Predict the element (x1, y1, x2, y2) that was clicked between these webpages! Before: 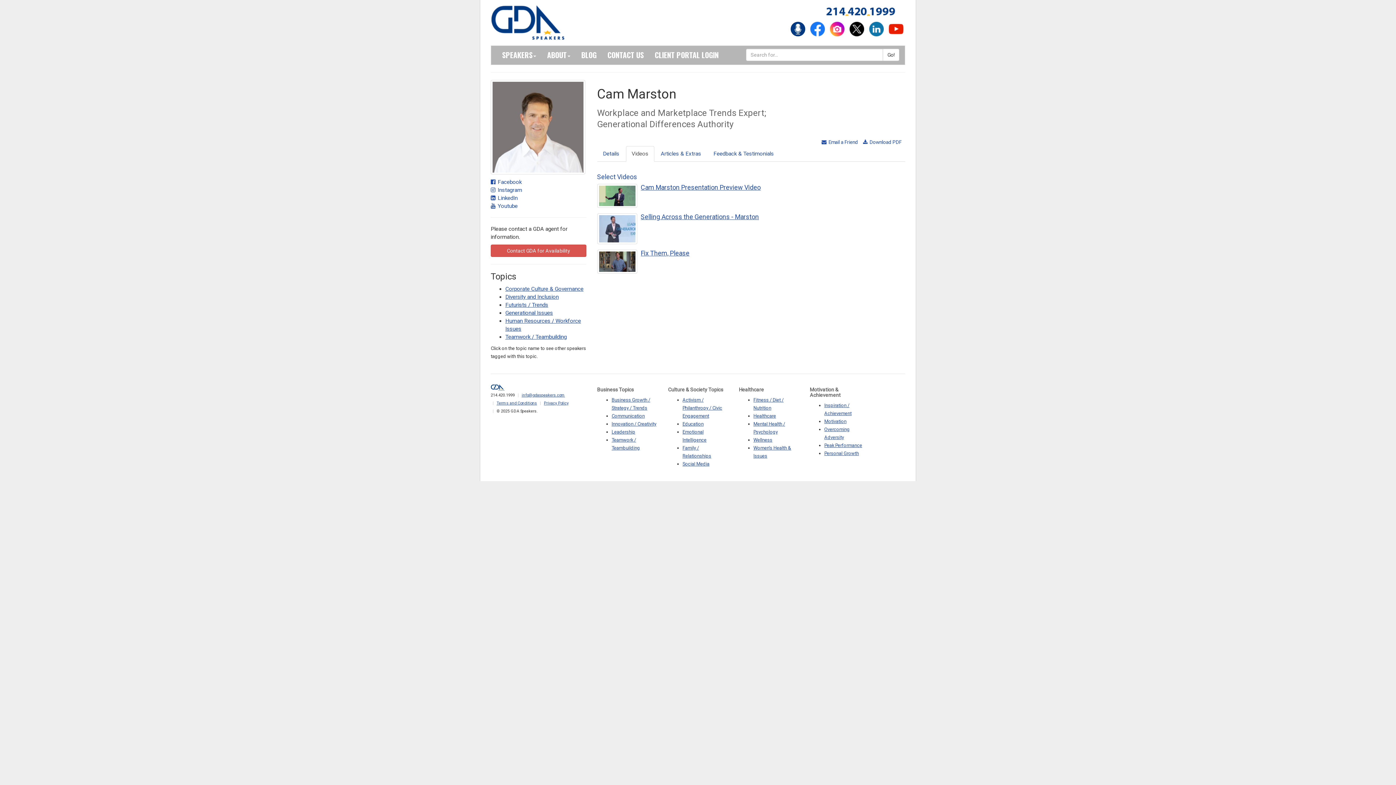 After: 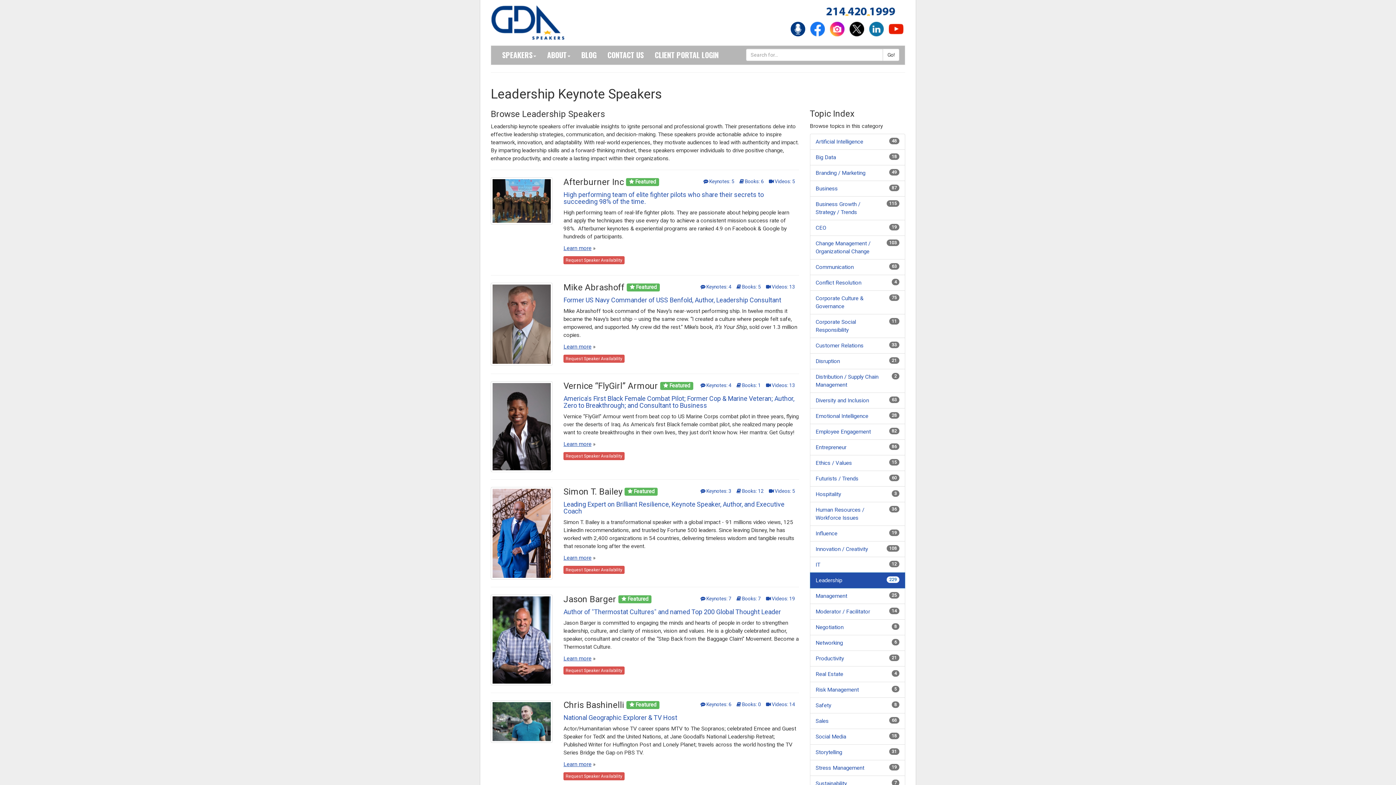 Action: label: Leadership bbox: (611, 429, 635, 434)